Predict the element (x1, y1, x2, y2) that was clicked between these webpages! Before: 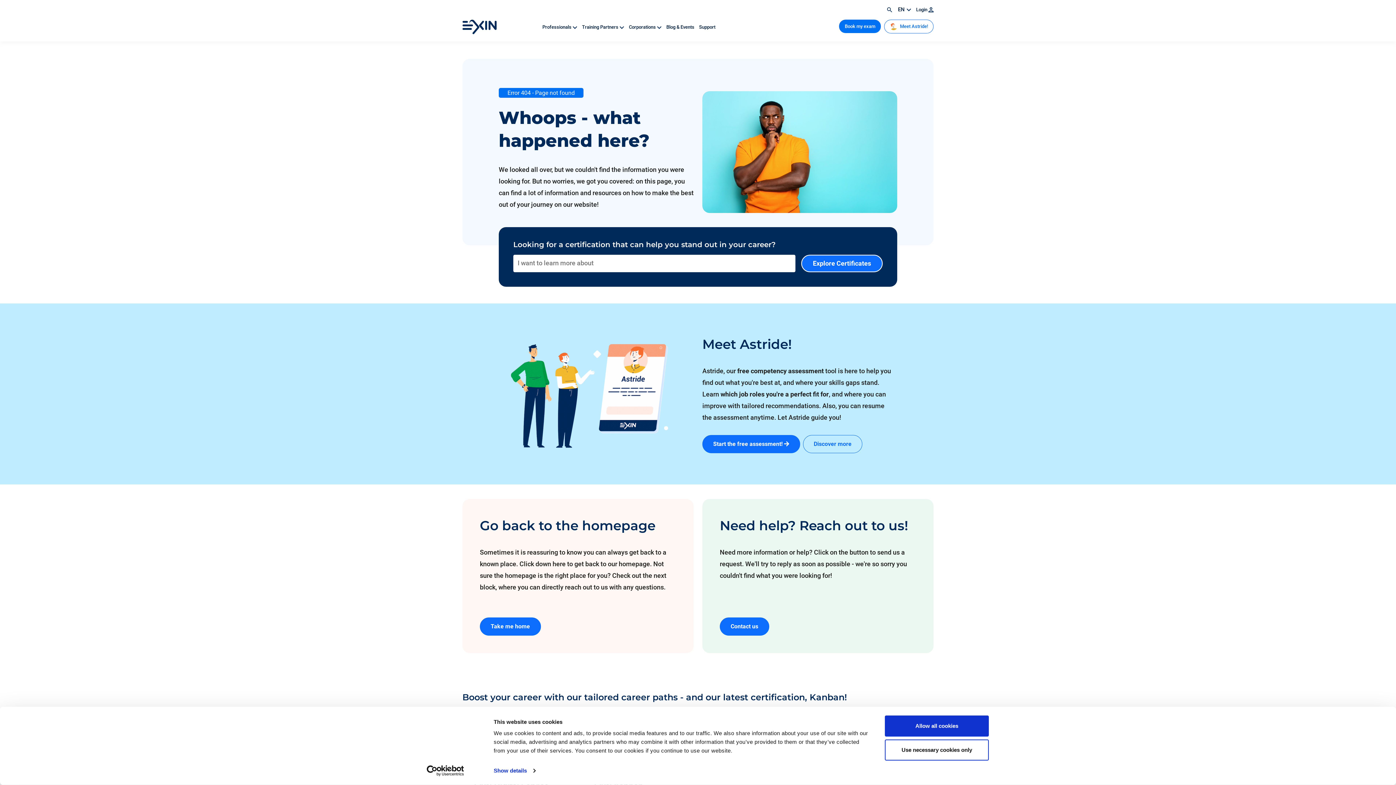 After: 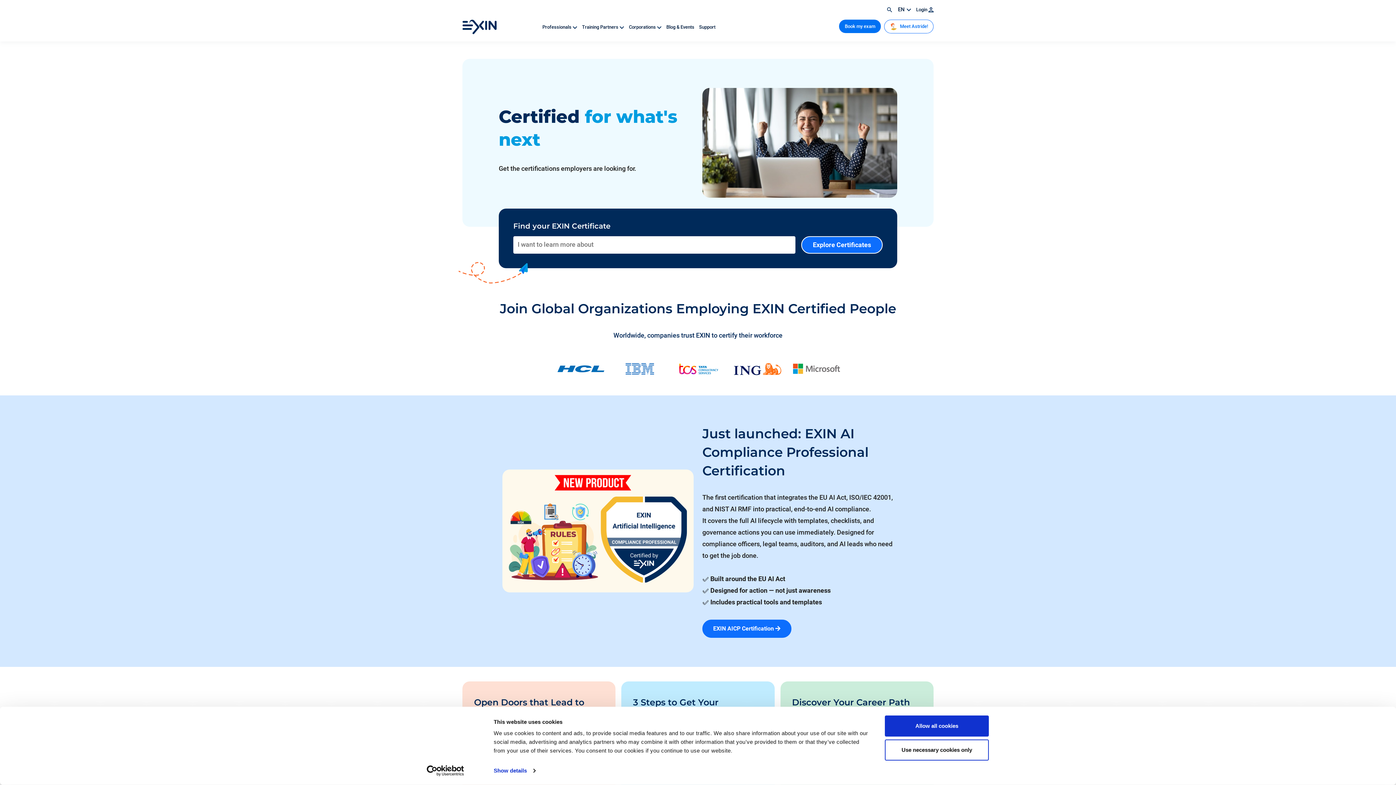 Action: label: Take me home bbox: (480, 617, 540, 636)